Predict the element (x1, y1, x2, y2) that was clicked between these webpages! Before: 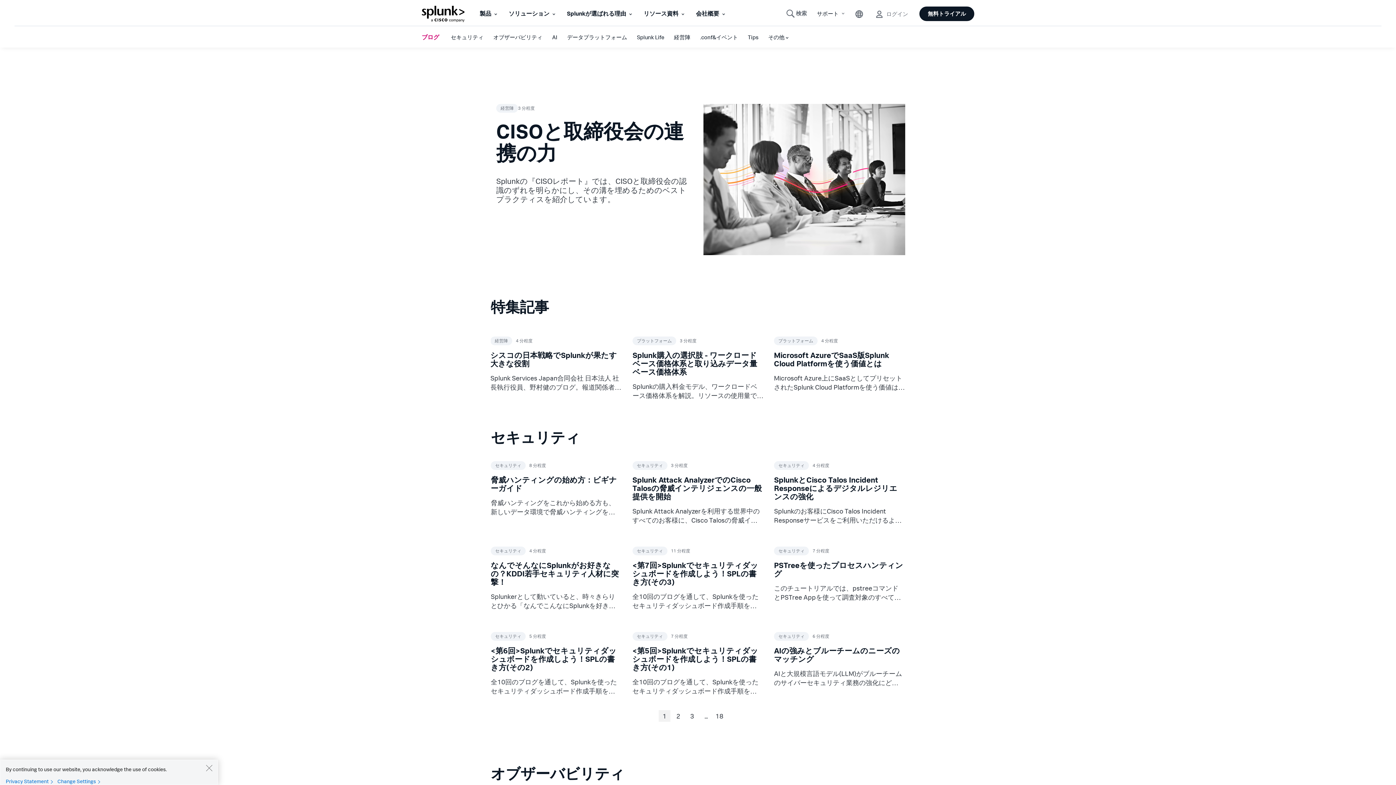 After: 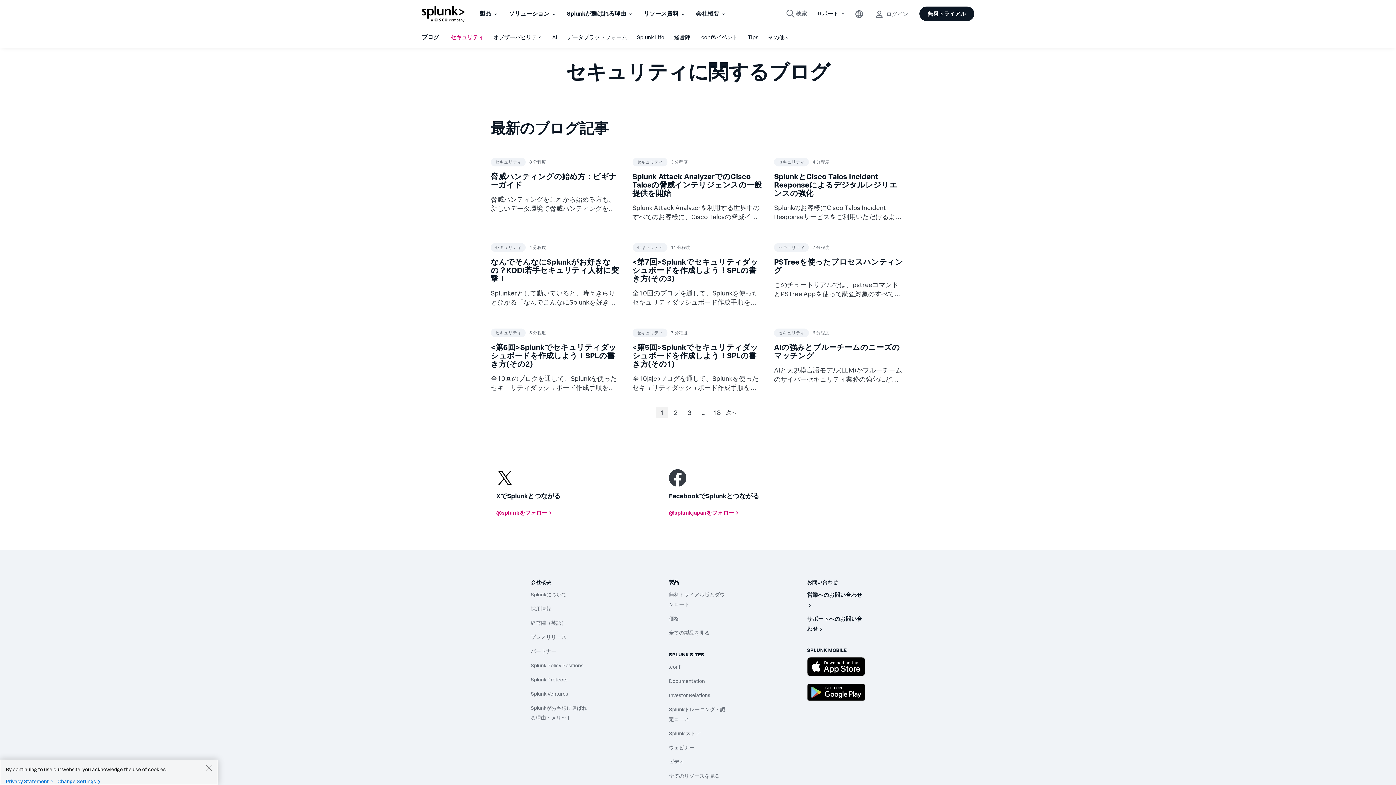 Action: bbox: (490, 461, 525, 470) label: セキュリティ